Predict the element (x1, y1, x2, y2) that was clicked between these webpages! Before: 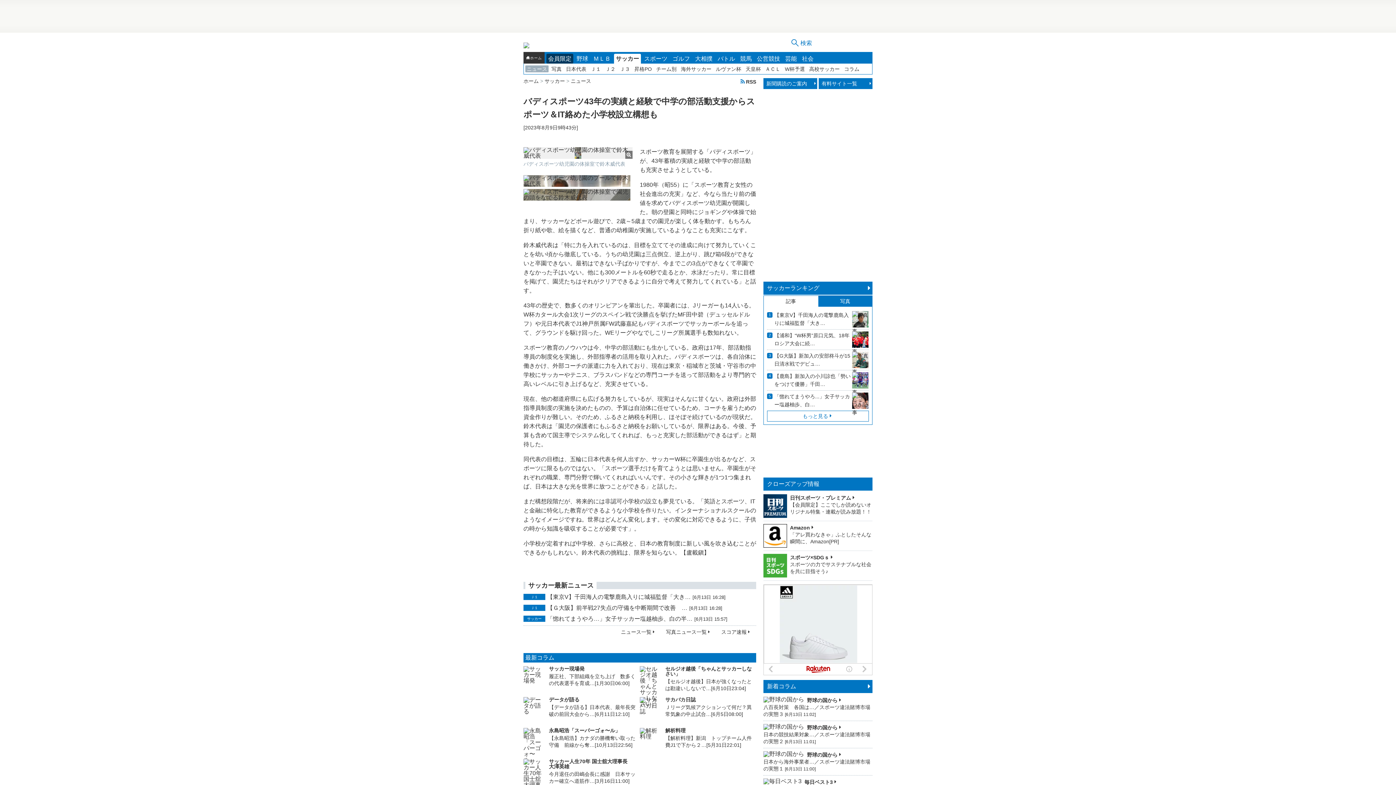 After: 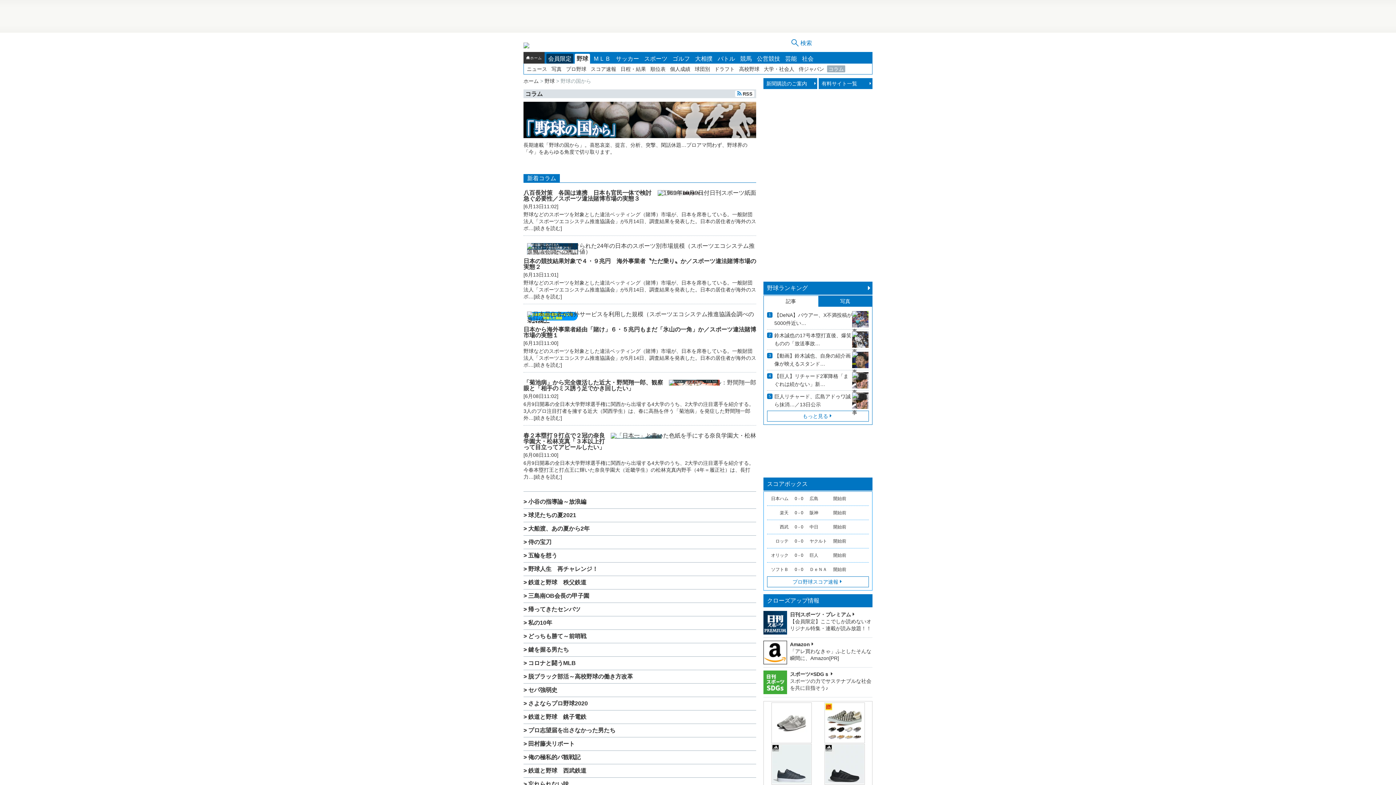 Action: label: 野球の国から bbox: (807, 697, 842, 703)